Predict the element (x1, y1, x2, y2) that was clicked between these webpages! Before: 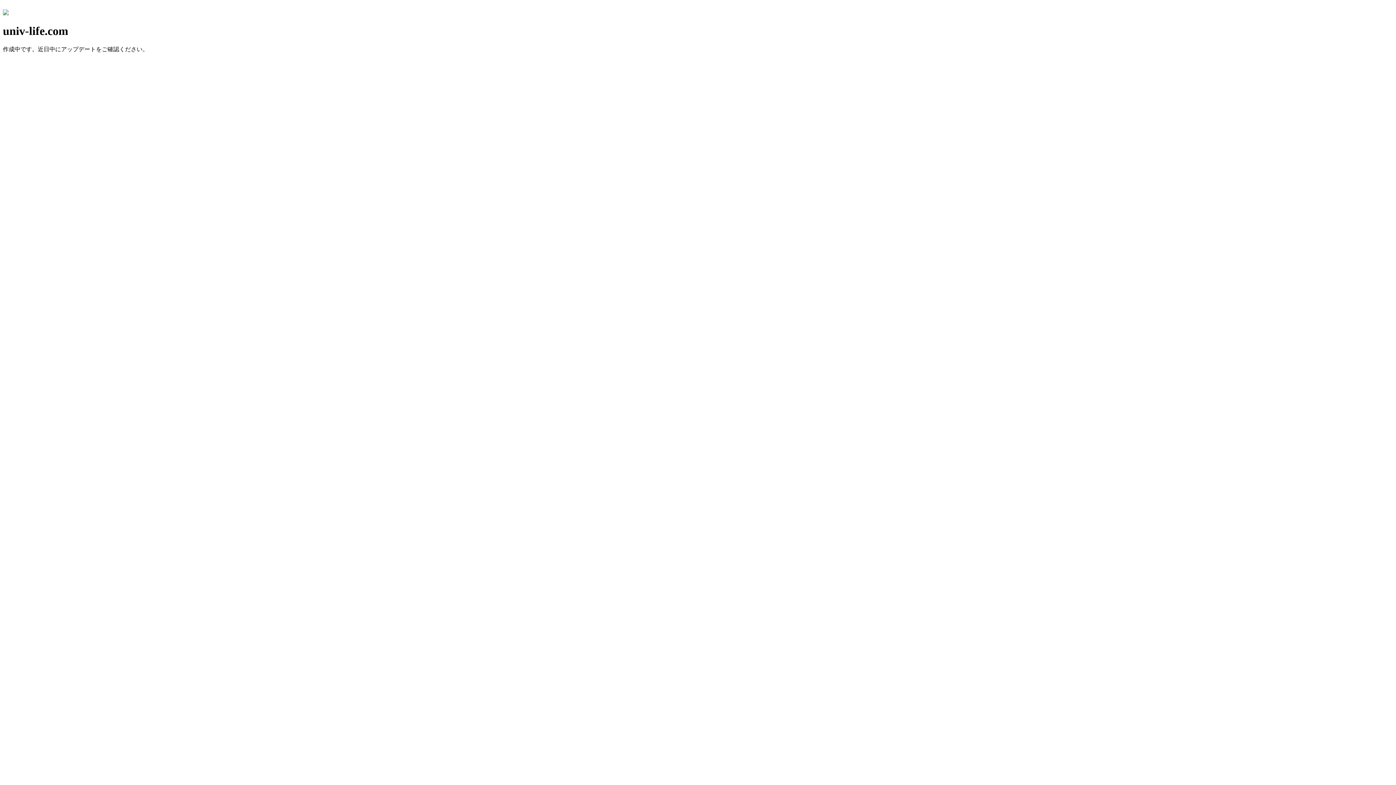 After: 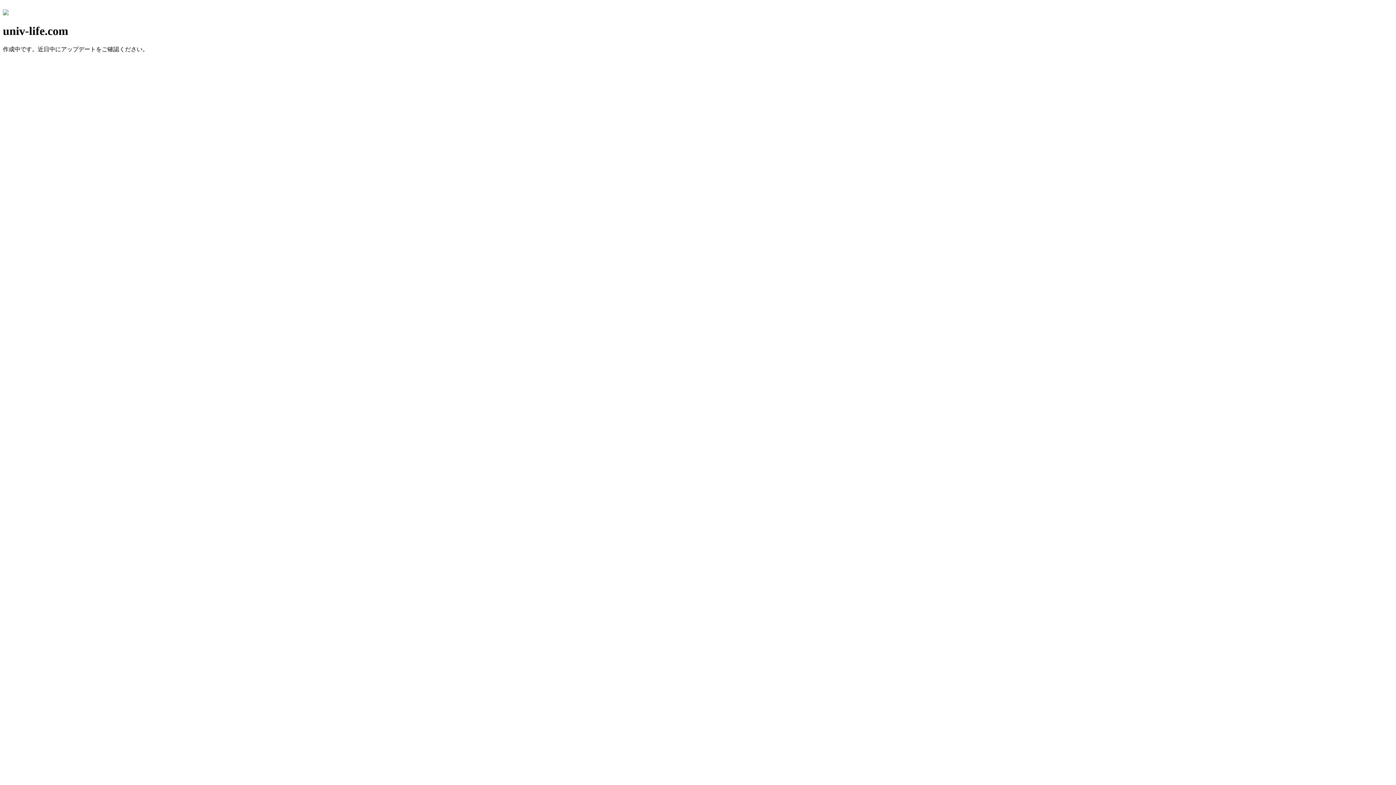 Action: bbox: (2, 10, 8, 16)